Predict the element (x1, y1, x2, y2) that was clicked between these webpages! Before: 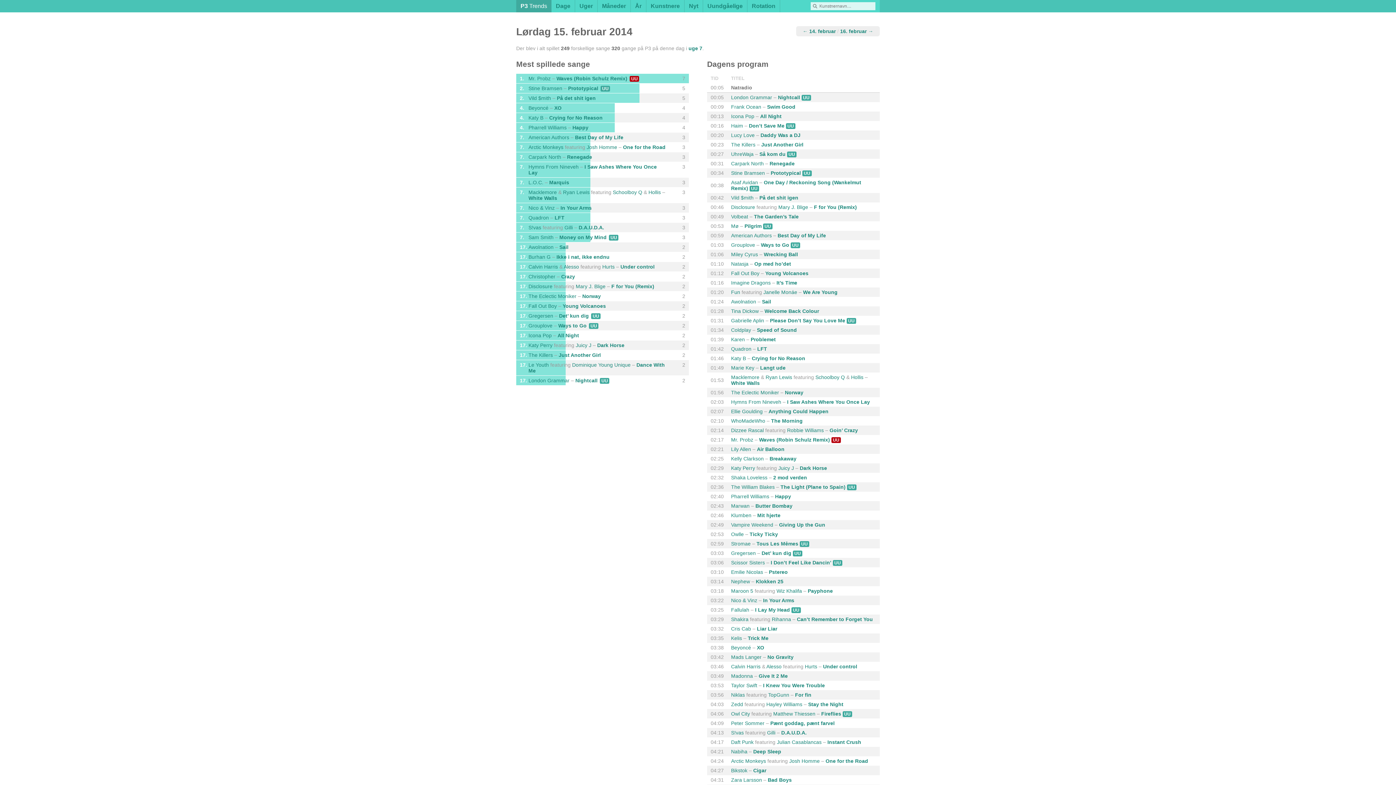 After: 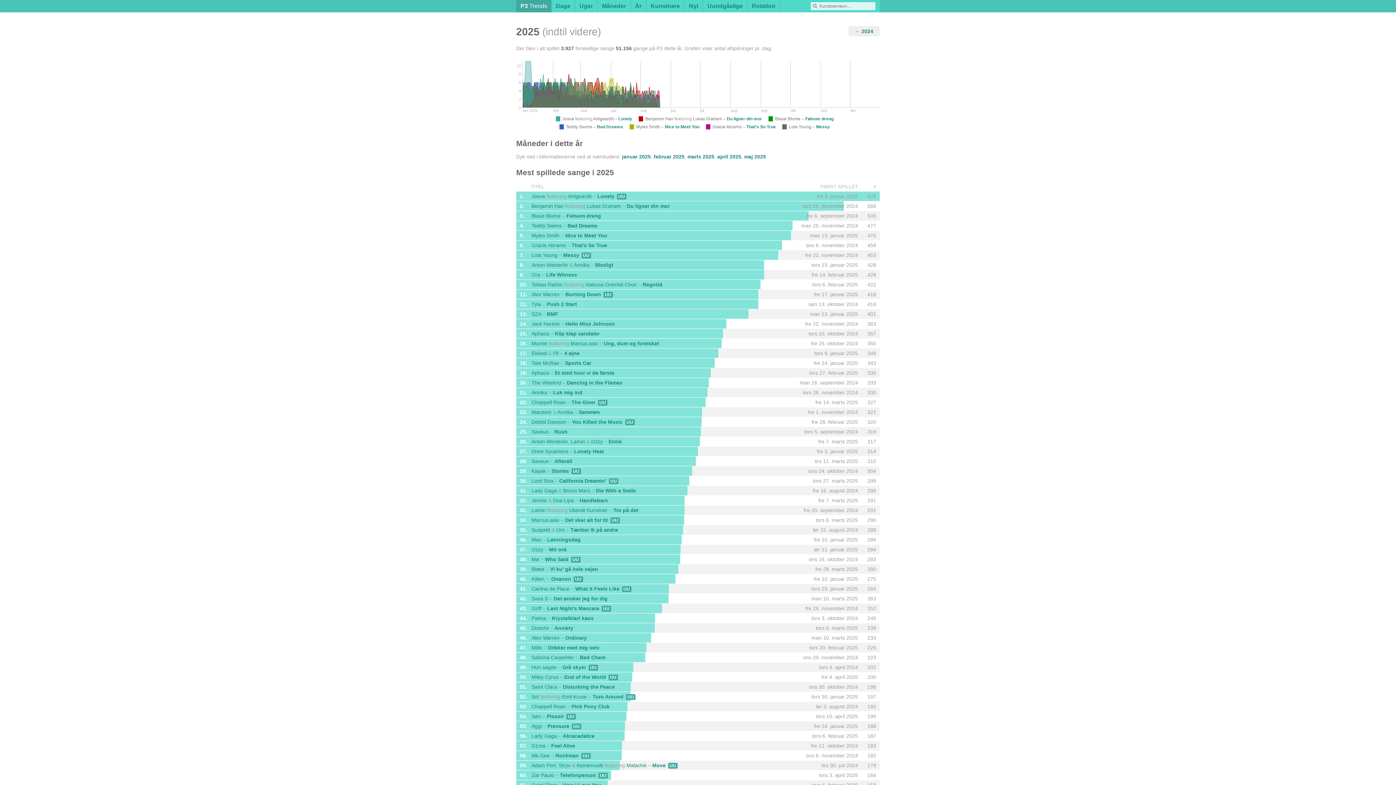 Action: label: År bbox: (630, 0, 646, 12)